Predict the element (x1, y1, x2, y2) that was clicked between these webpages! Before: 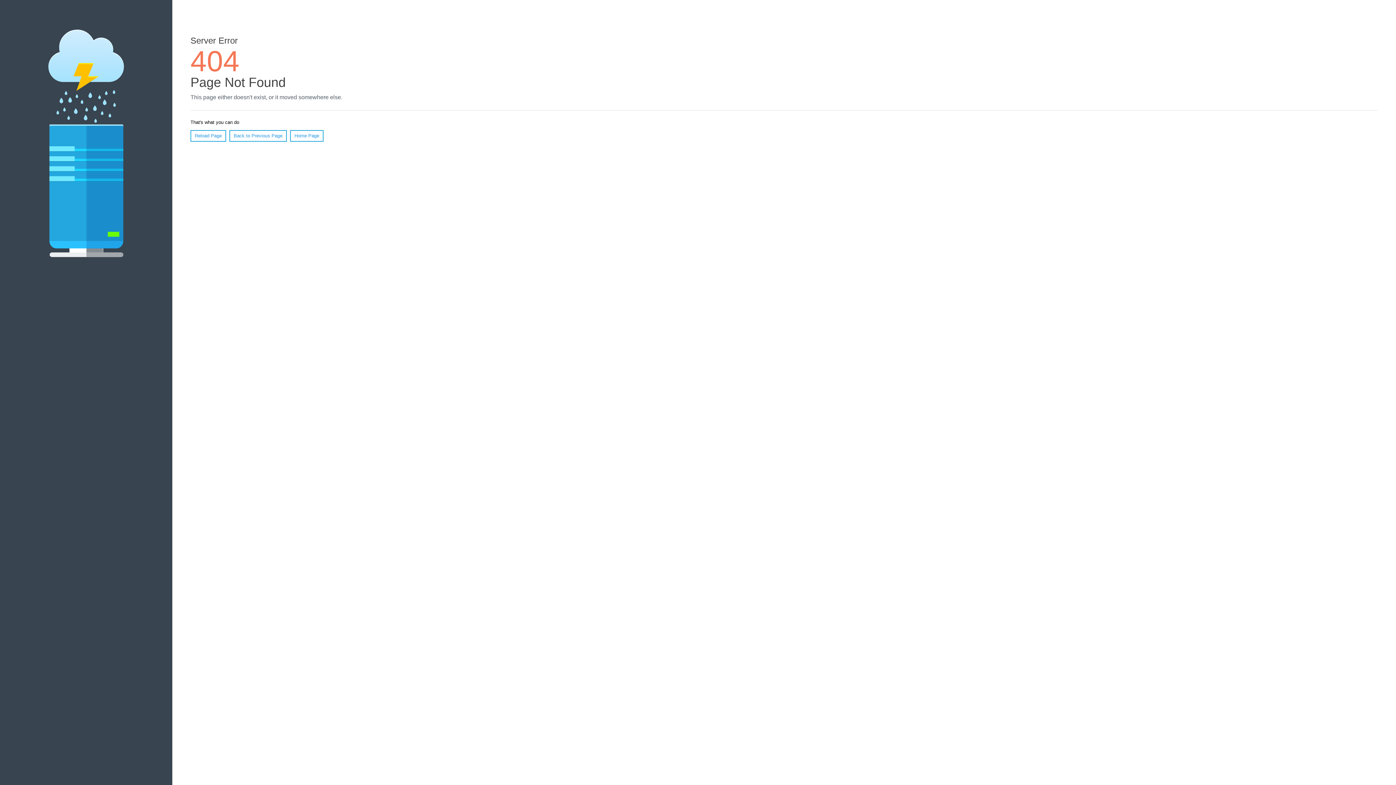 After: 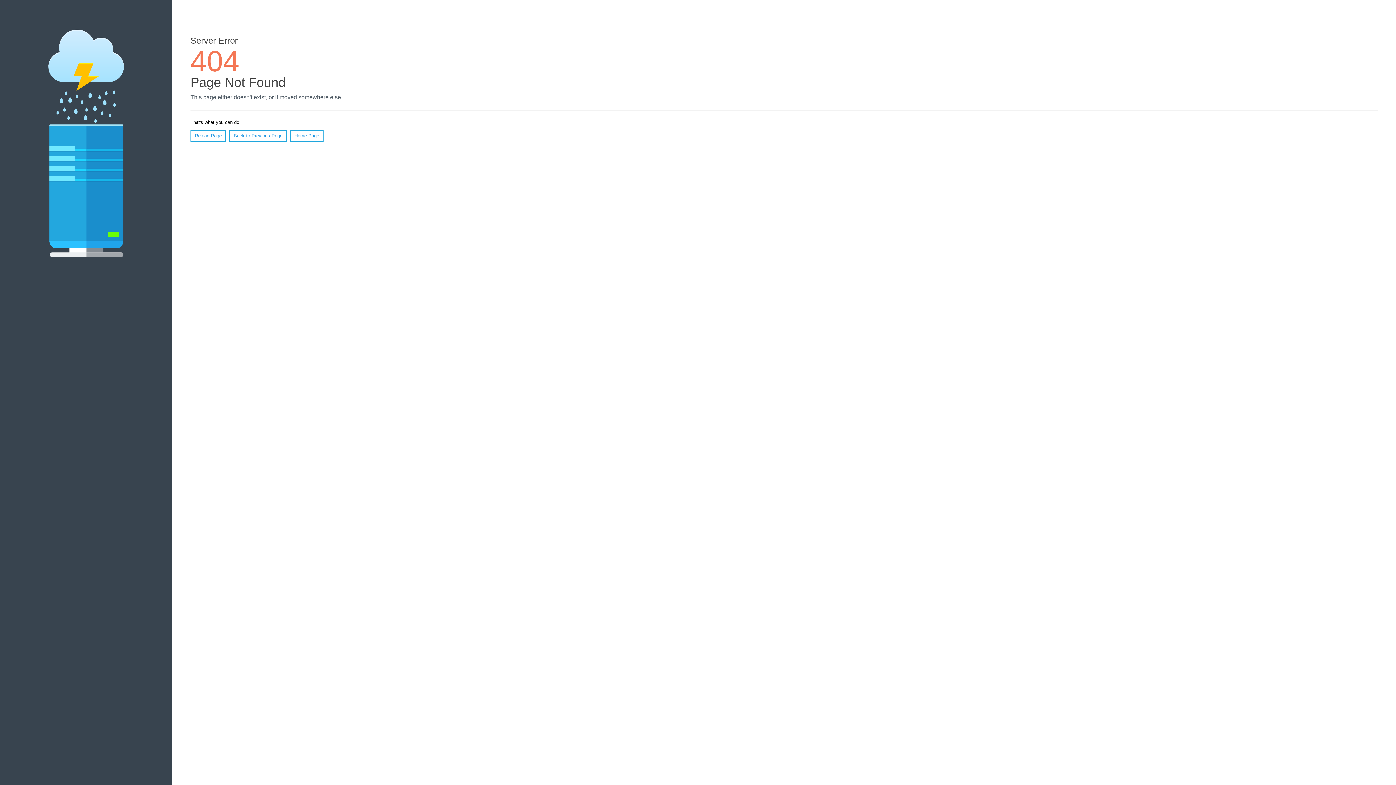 Action: bbox: (190, 130, 226, 141) label: Reload Page